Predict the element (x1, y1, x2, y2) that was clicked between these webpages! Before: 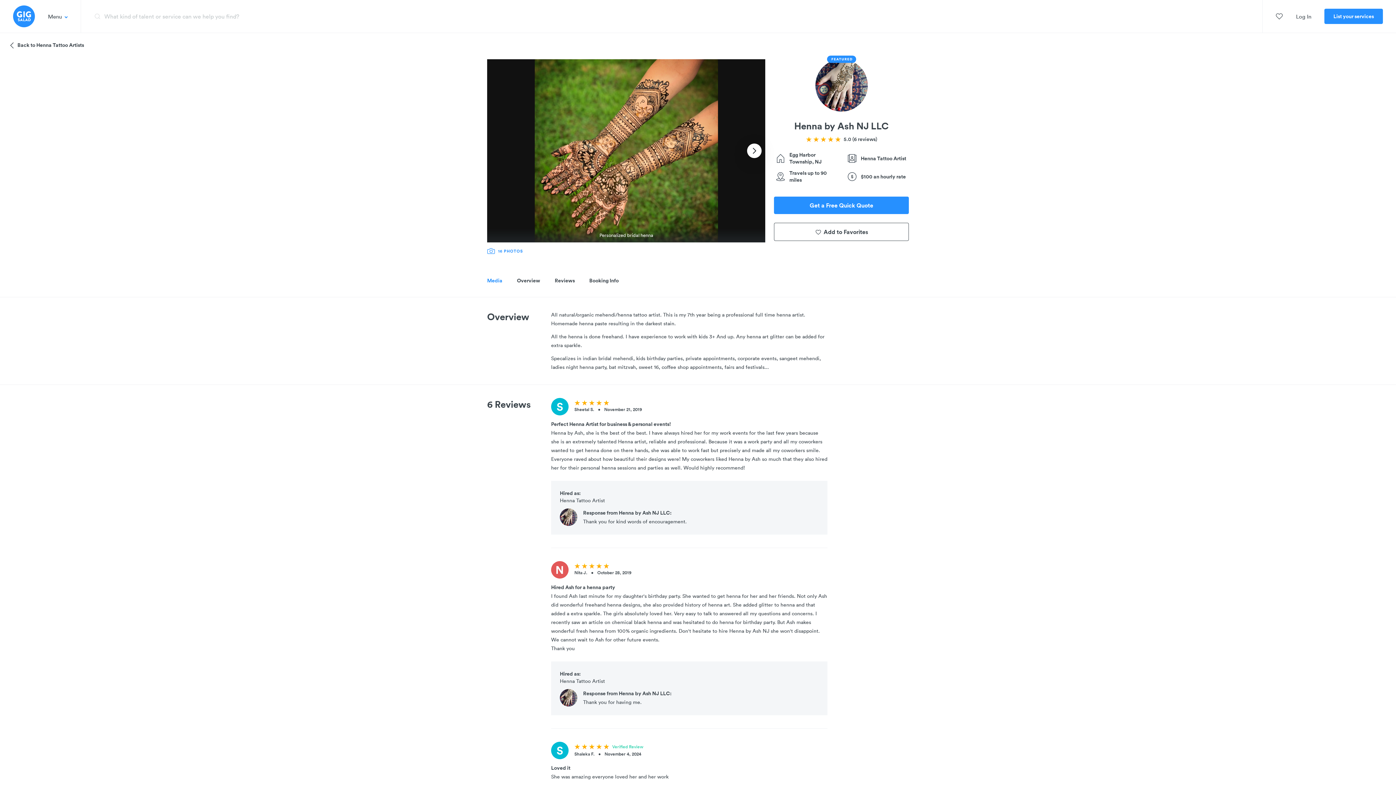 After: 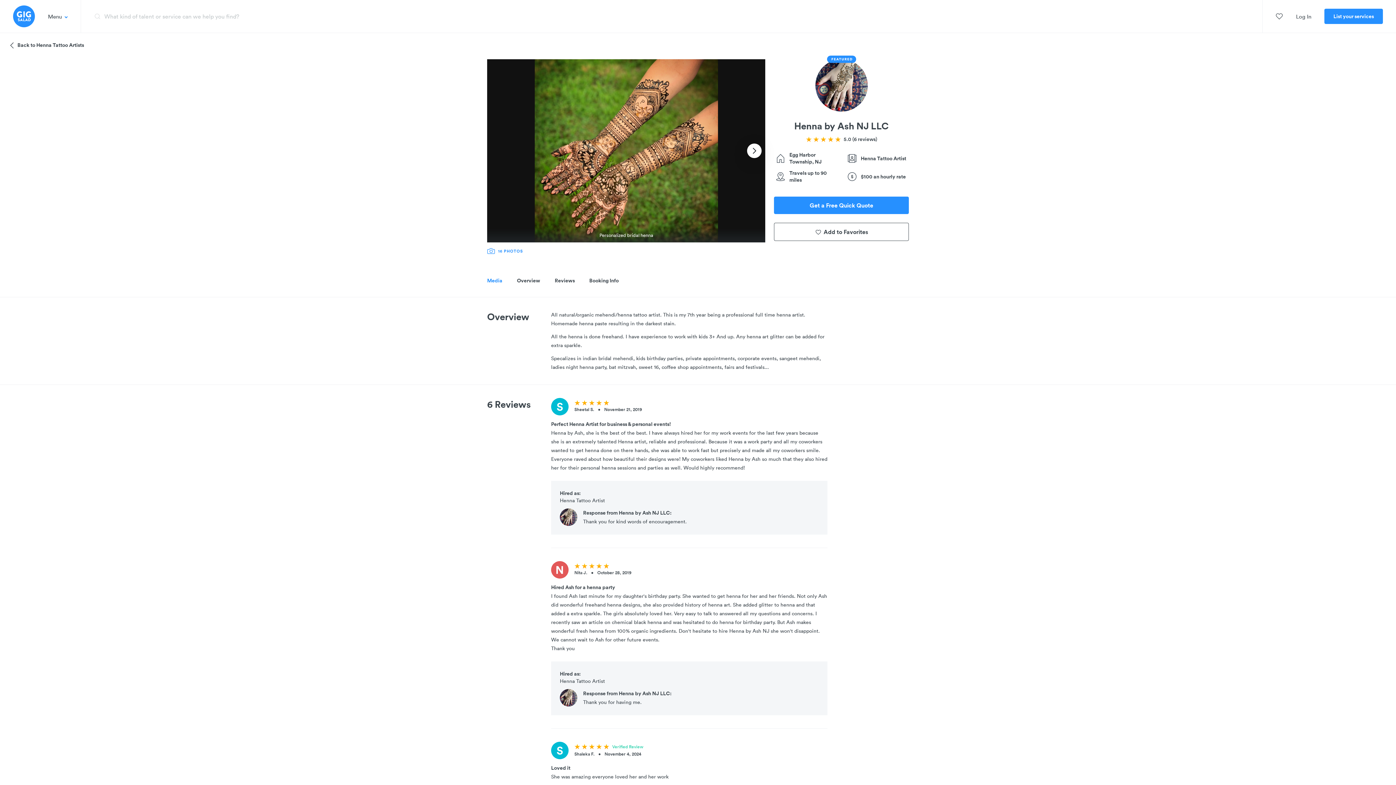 Action: label: 16 PHOTOS bbox: (487, 246, 523, 255)